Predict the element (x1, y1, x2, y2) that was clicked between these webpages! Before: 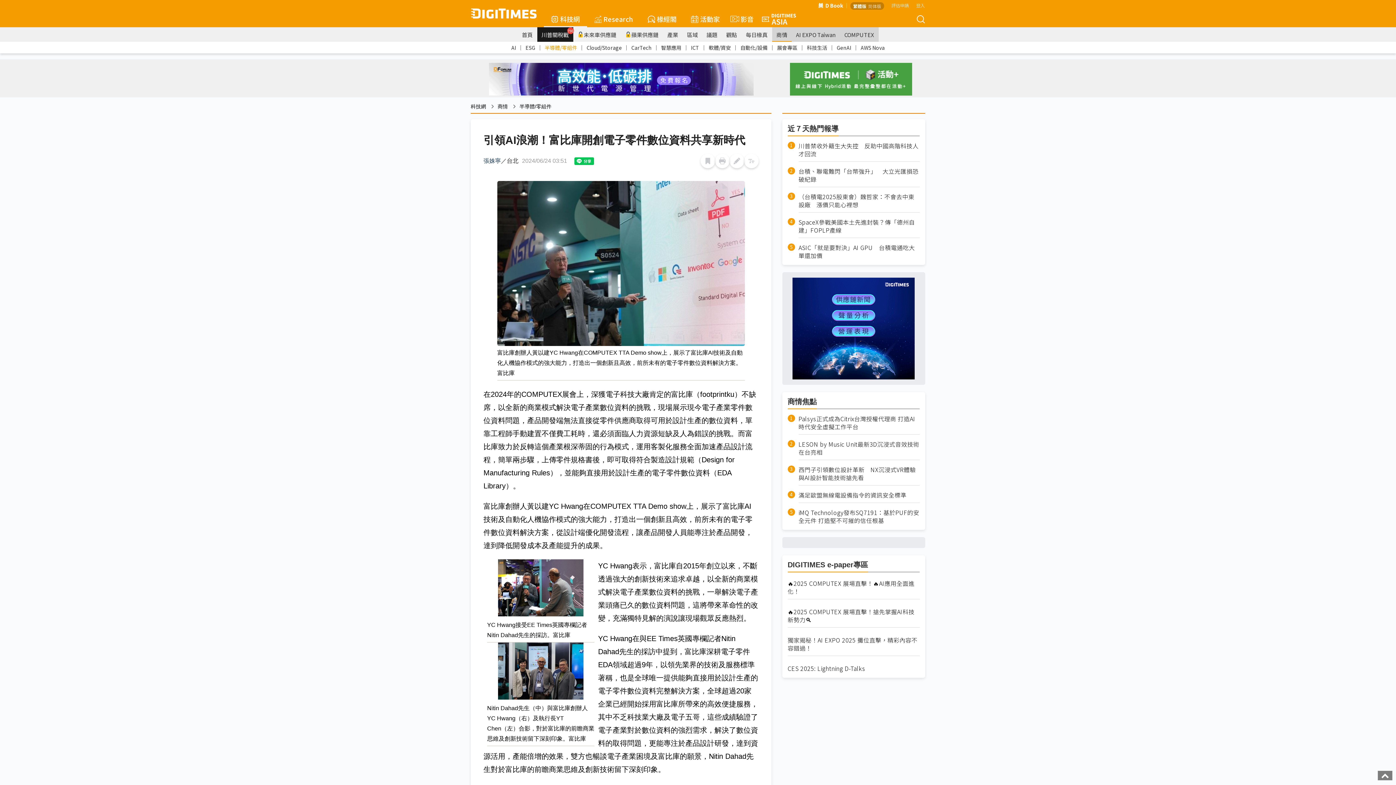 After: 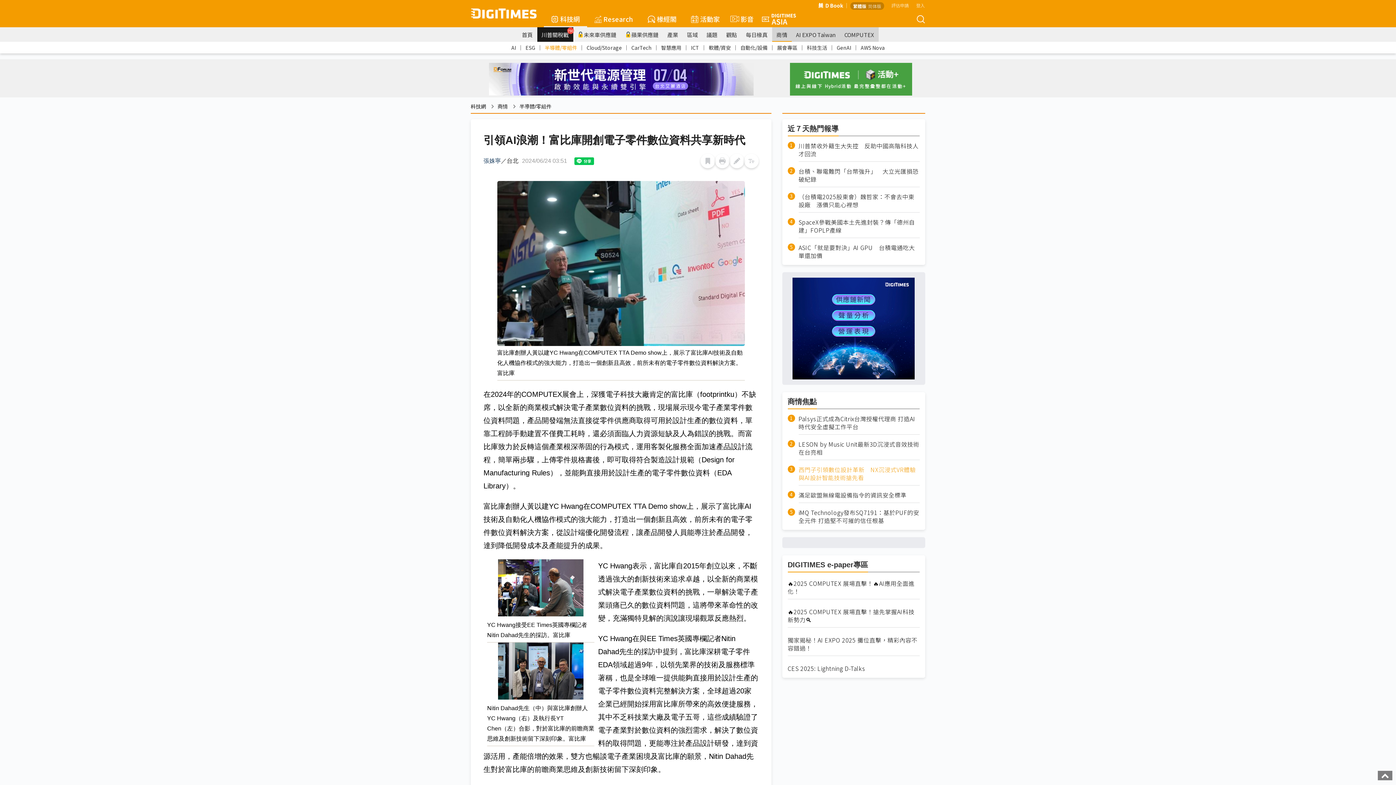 Action: label: 西門子引領數位設計革新　NX沉浸式VR體驗與AI設計智能技術搶先看 bbox: (798, 465, 919, 485)